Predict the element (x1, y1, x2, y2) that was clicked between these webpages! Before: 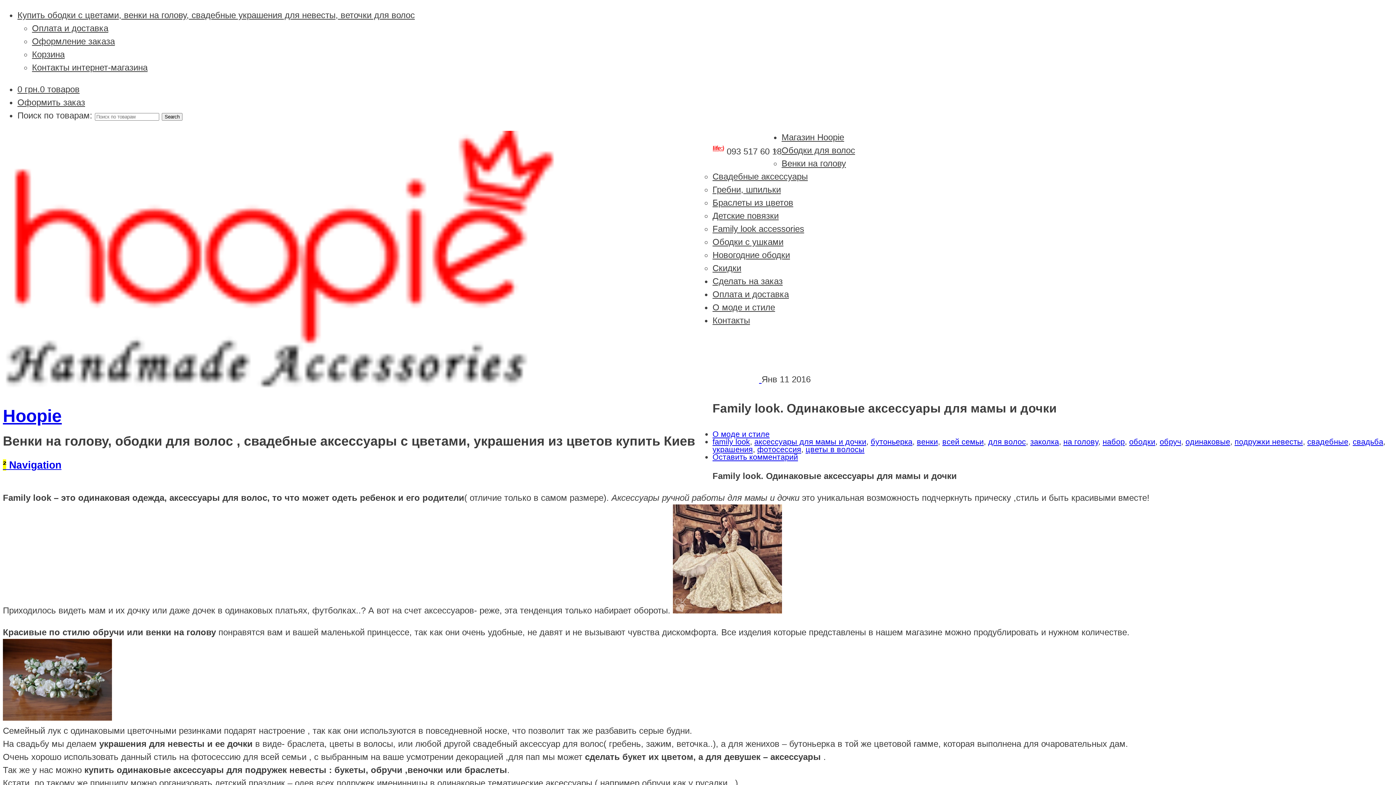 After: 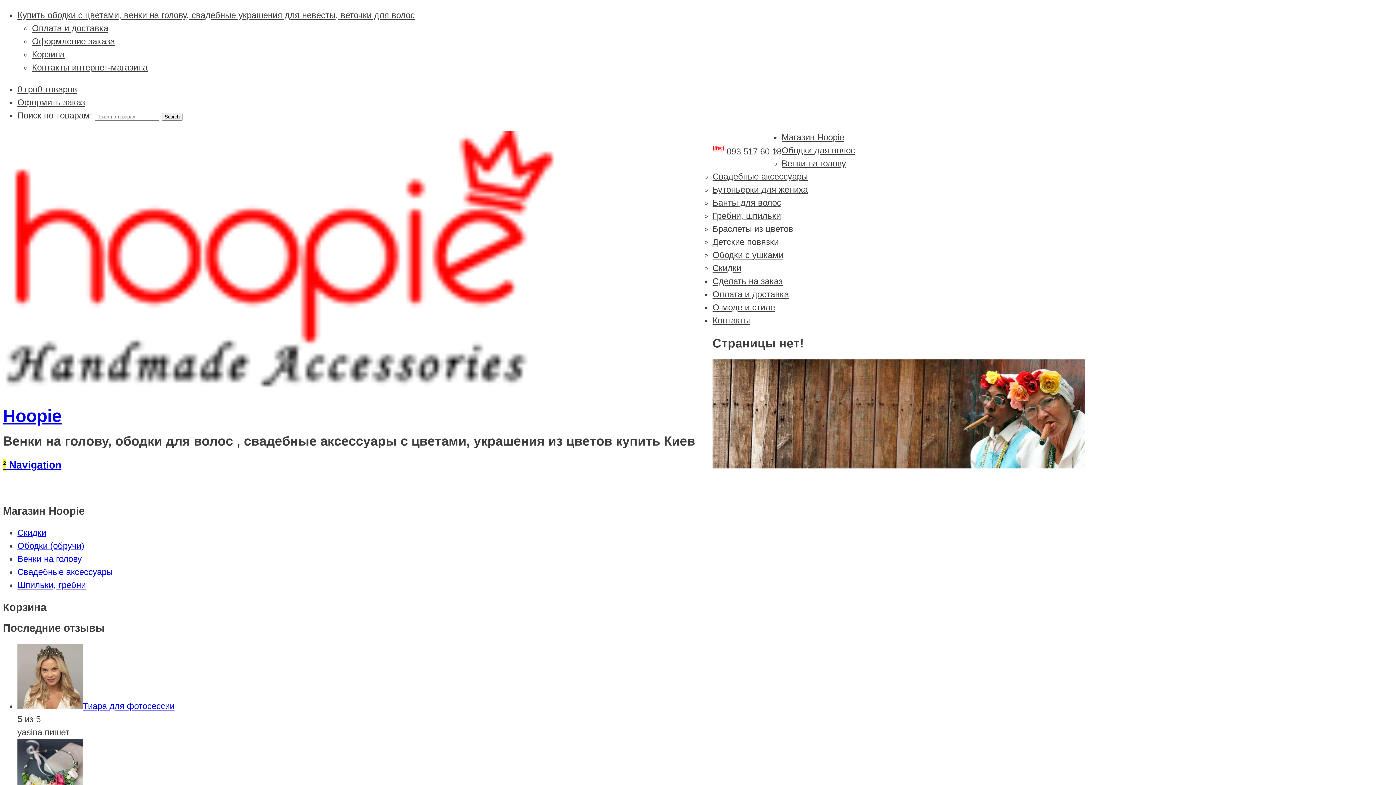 Action: bbox: (781, 145, 855, 155) label: Ободки для волос